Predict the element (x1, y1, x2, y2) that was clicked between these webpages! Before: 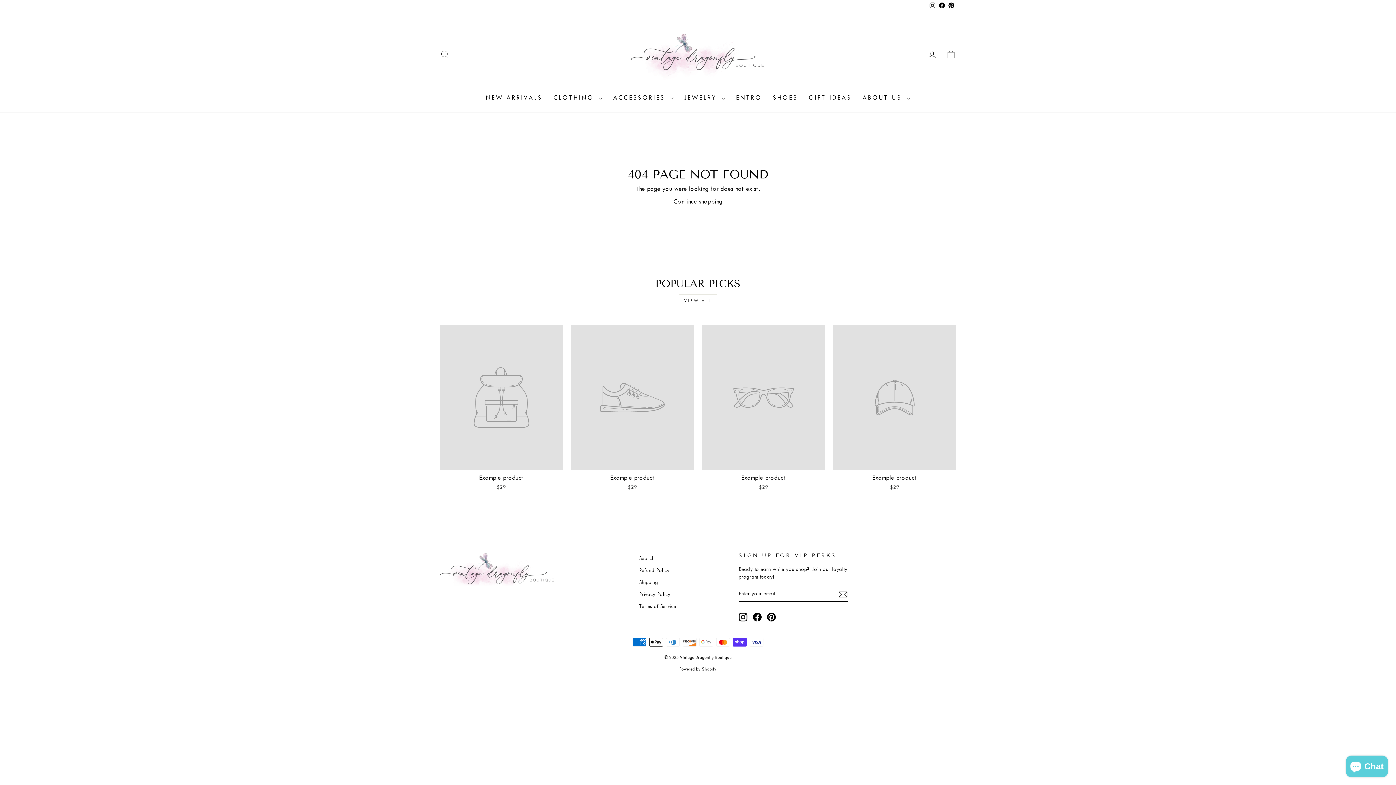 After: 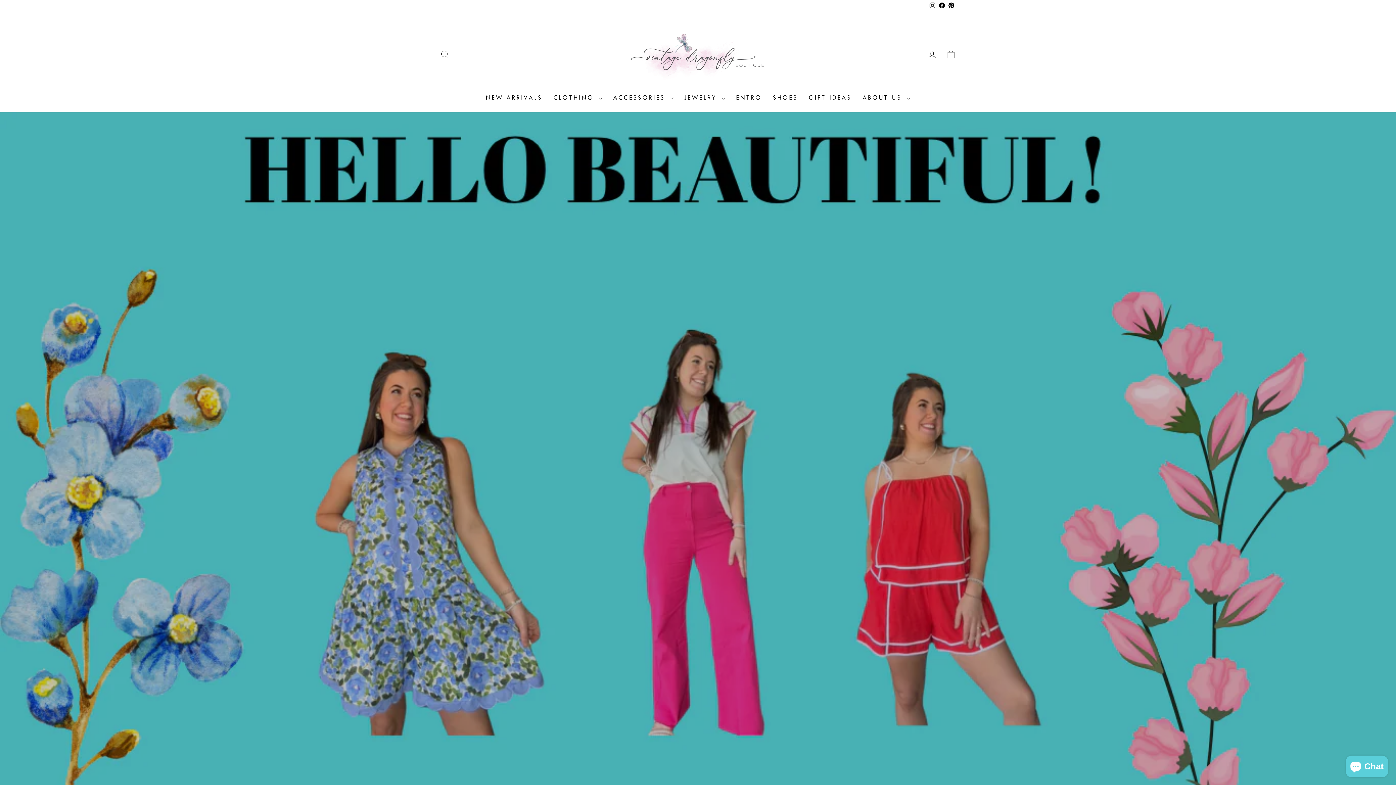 Action: bbox: (625, 22, 770, 86)